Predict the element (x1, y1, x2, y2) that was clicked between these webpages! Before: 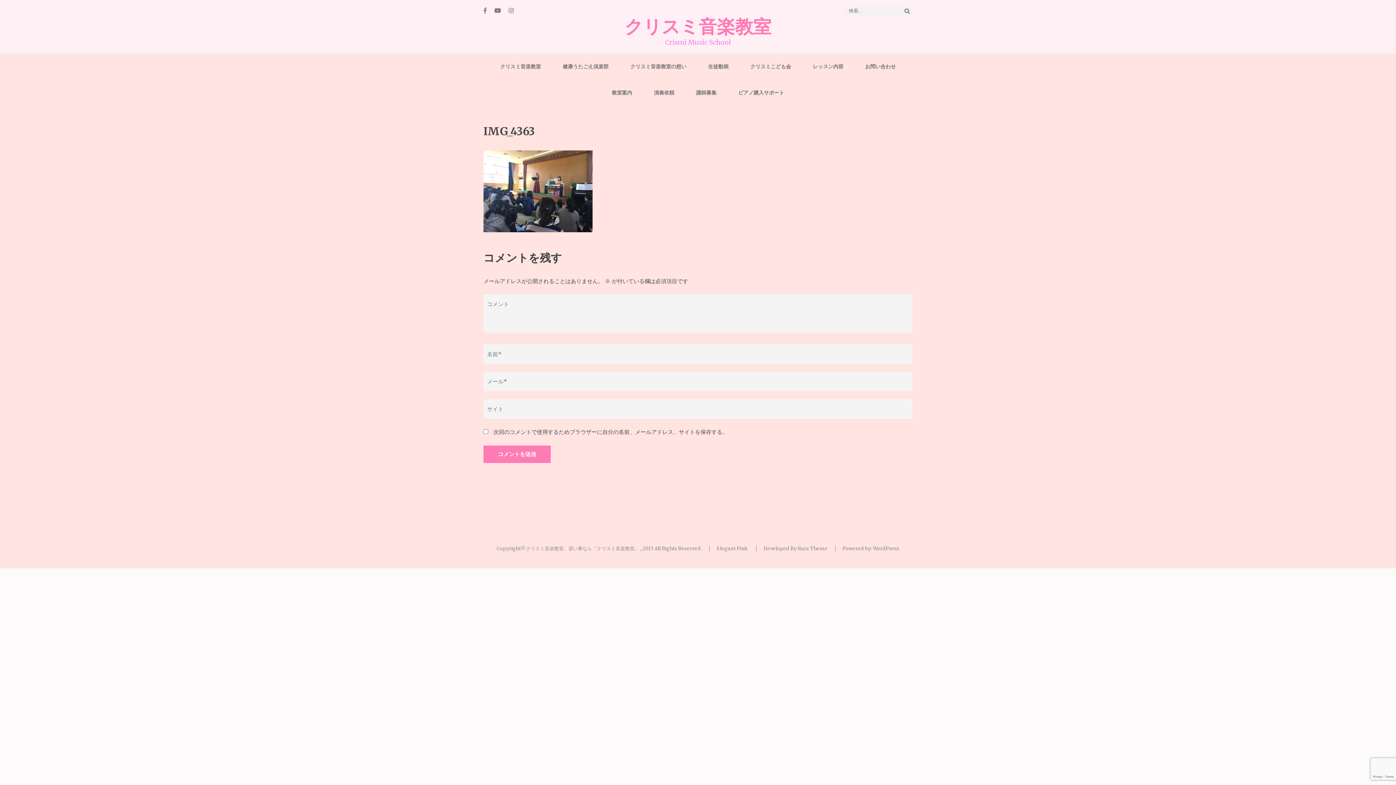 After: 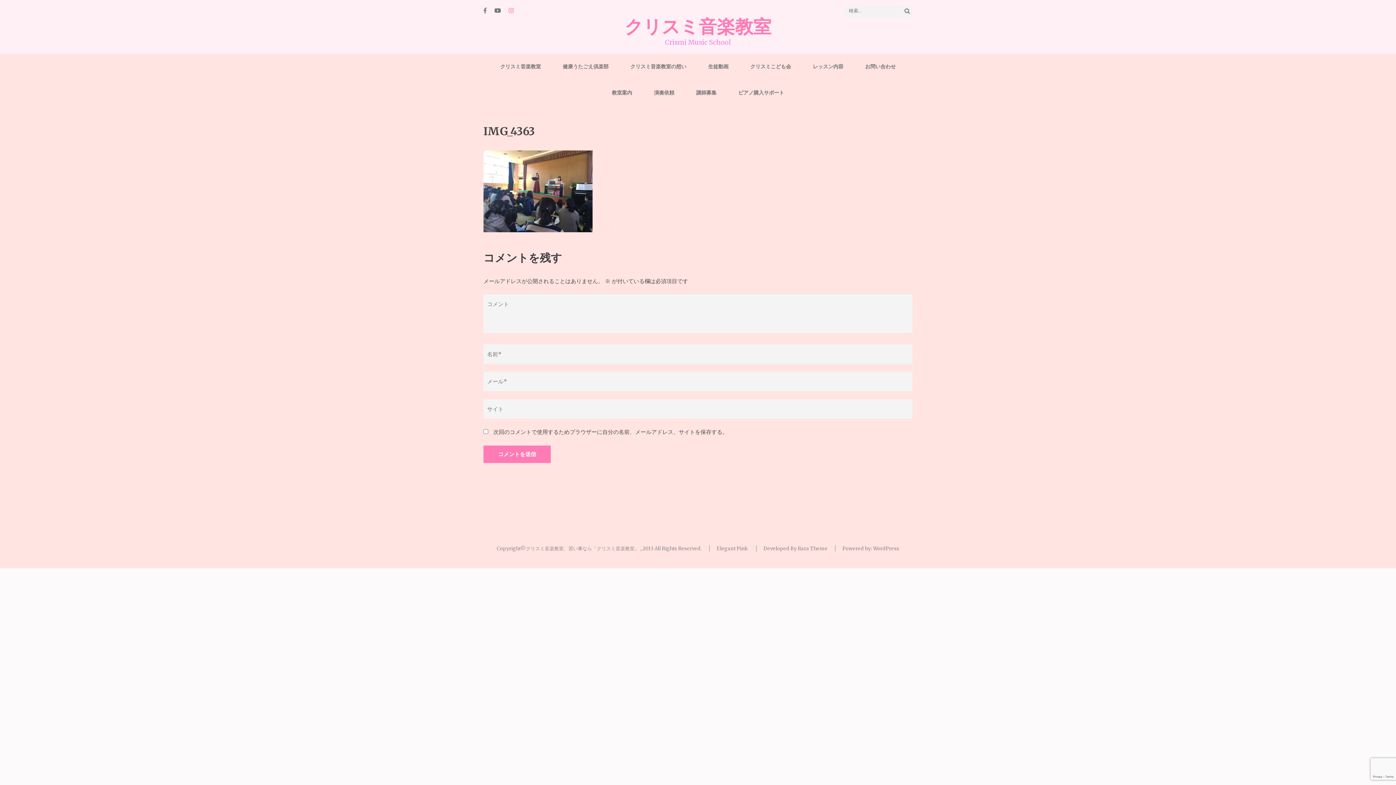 Action: bbox: (508, 6, 513, 14)